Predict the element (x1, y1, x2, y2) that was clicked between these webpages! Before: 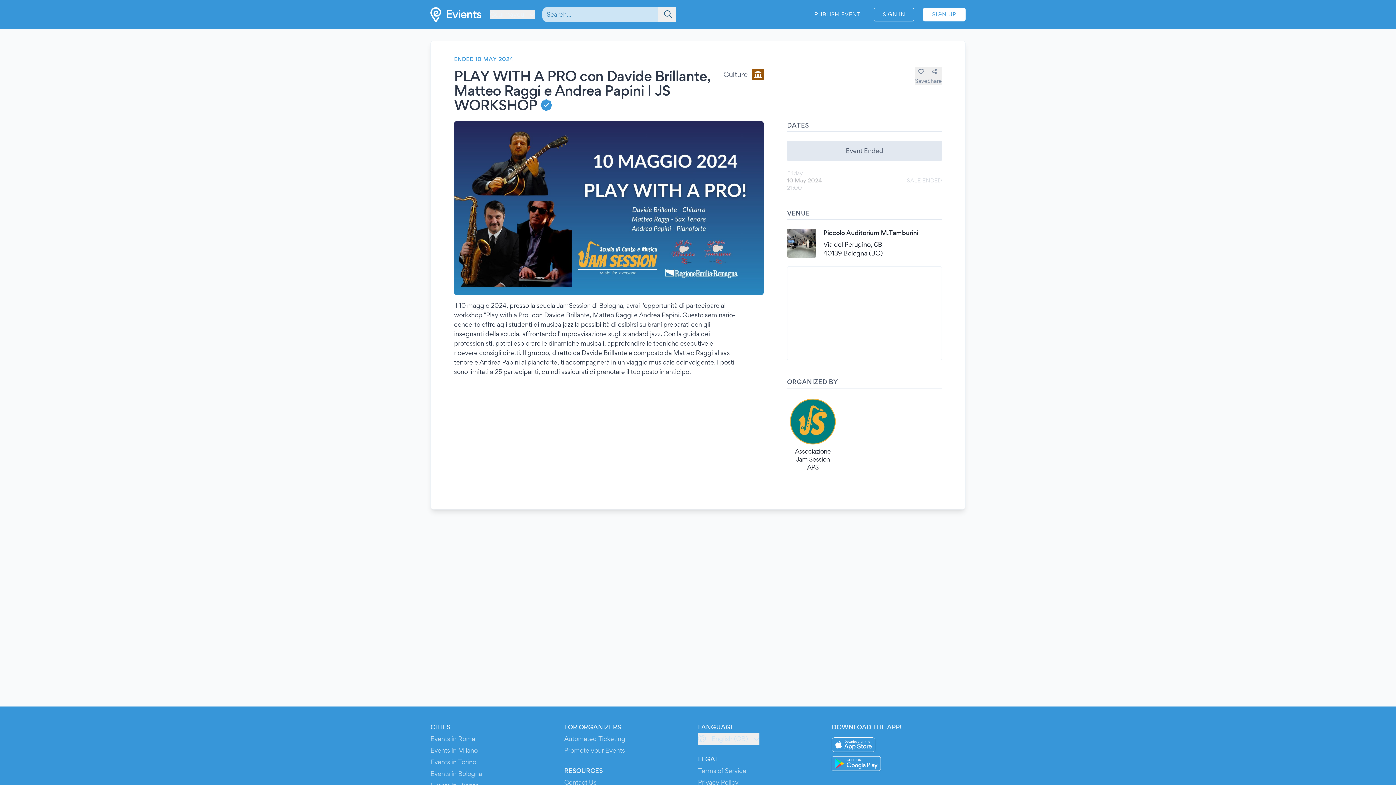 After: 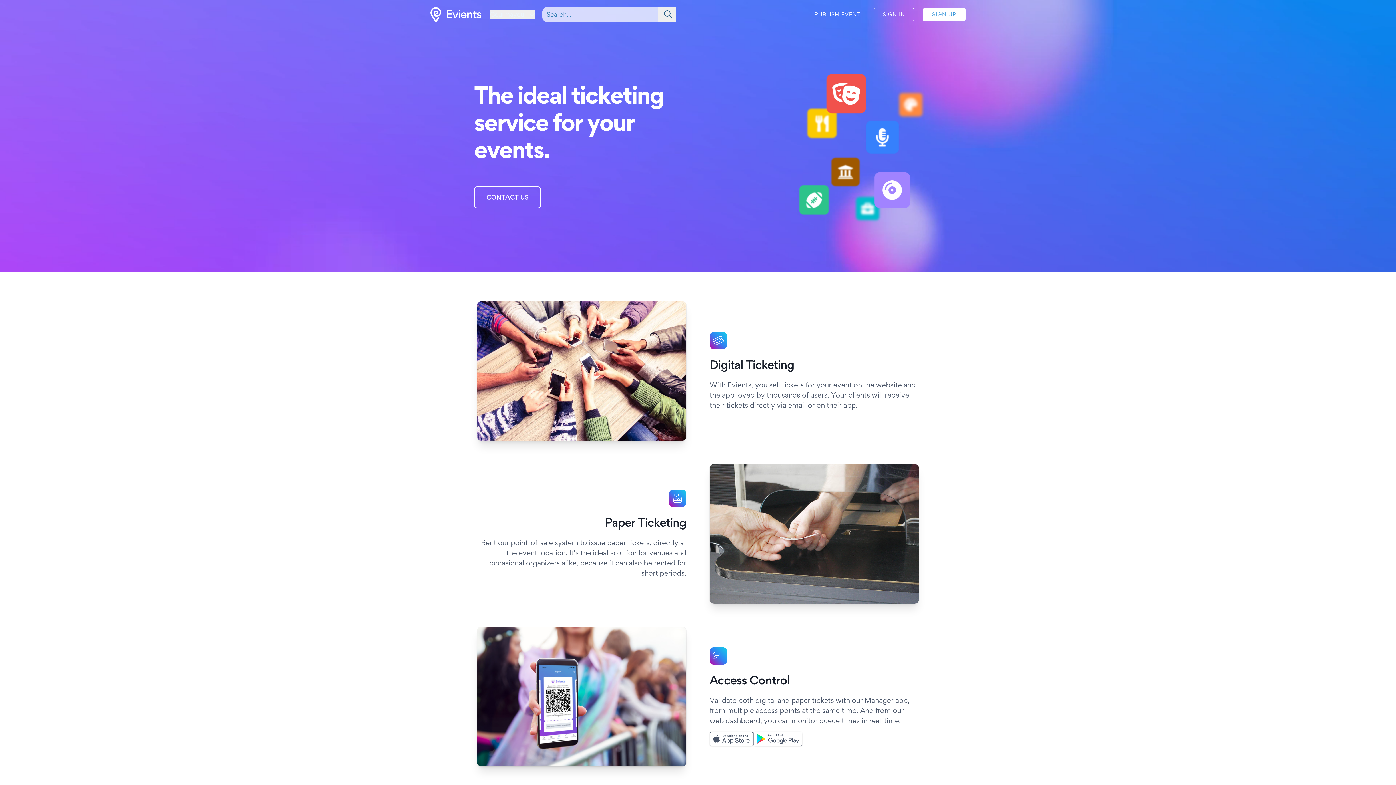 Action: label: Automated Ticketing bbox: (564, 735, 625, 742)